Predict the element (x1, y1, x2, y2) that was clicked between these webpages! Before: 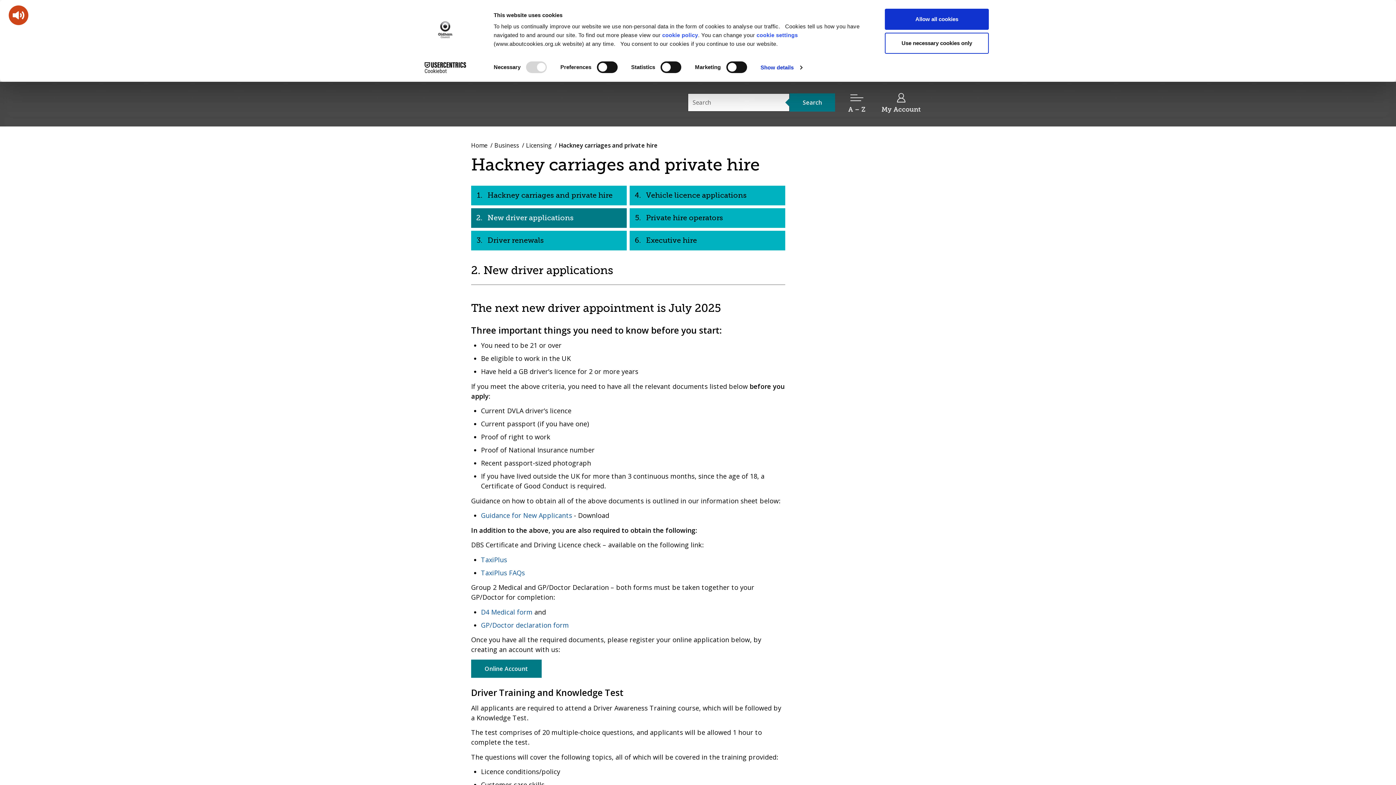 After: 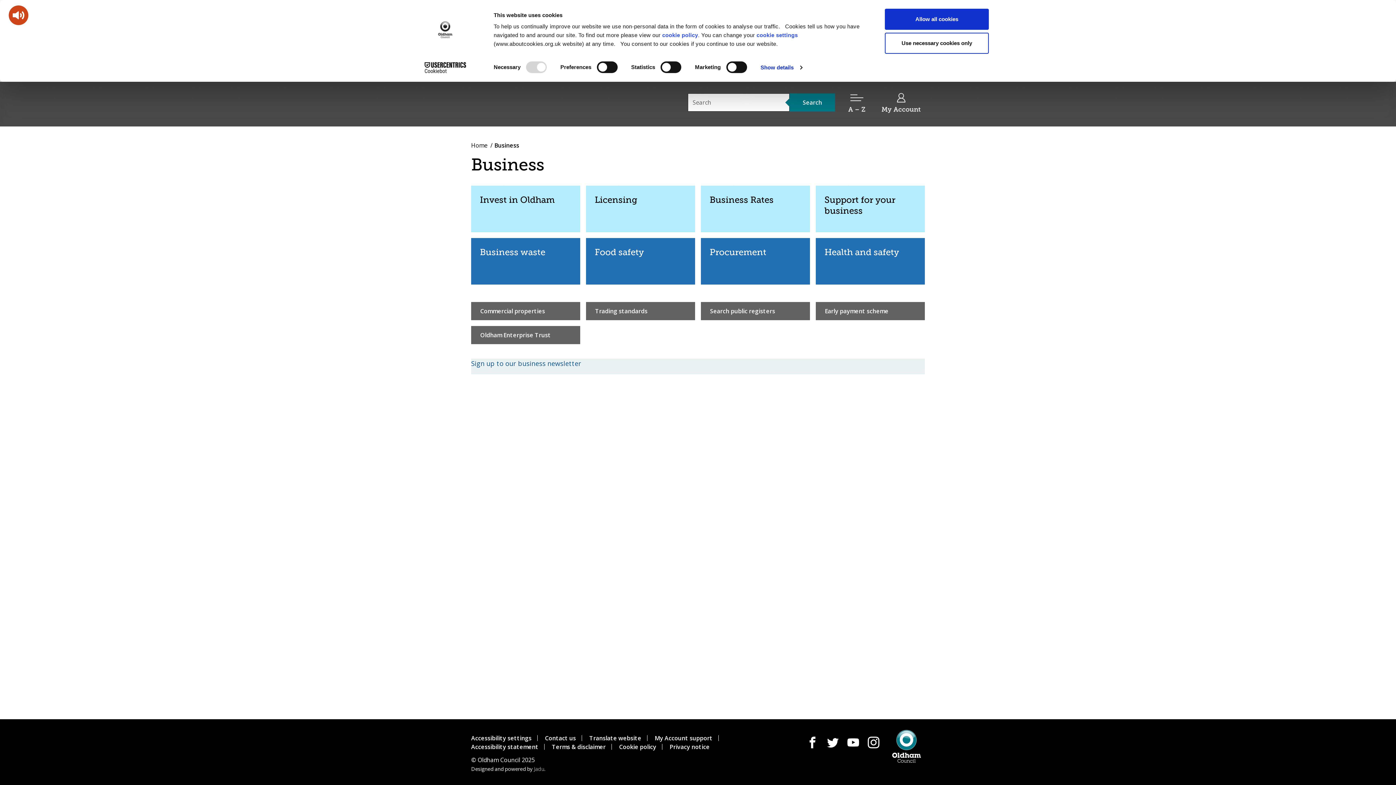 Action: label: Business bbox: (494, 140, 519, 149)